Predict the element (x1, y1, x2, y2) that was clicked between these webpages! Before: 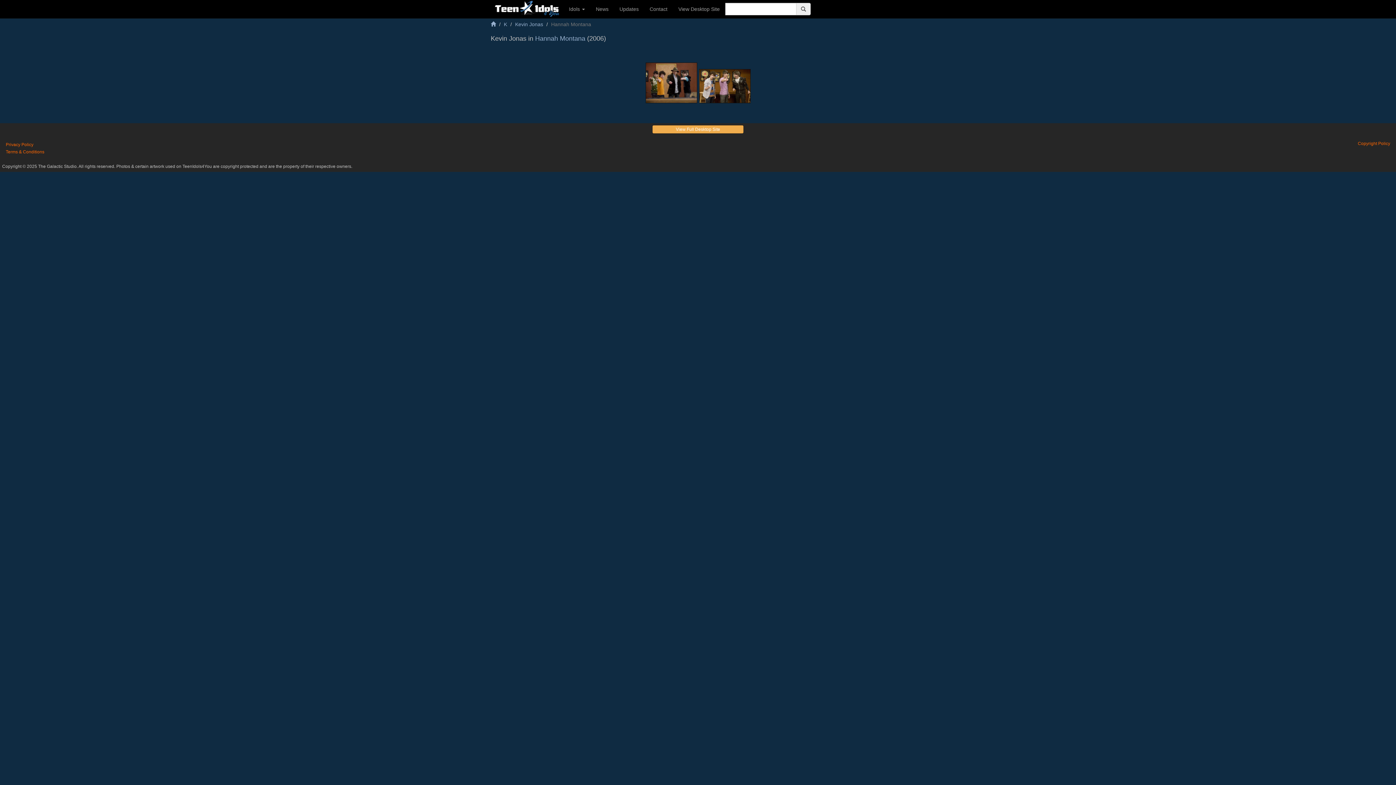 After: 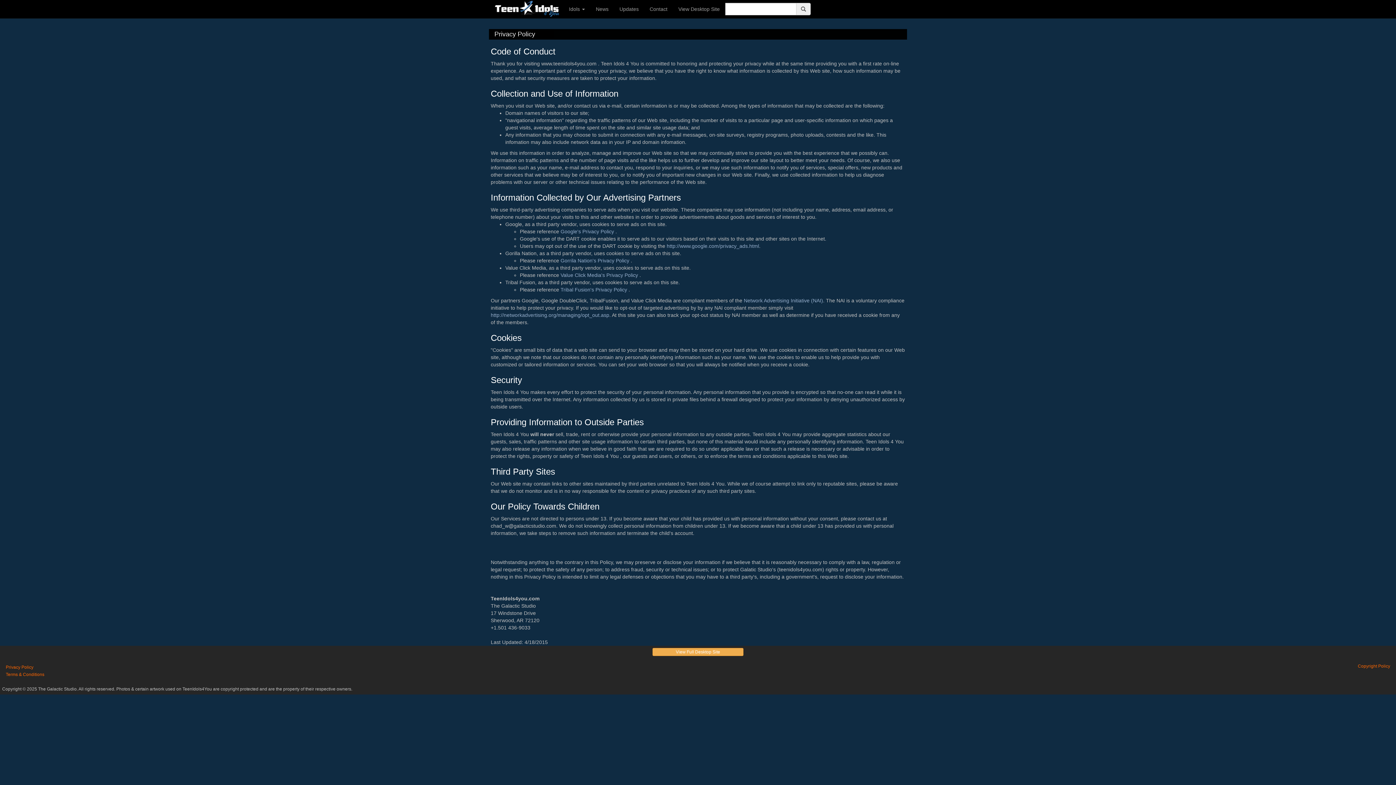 Action: bbox: (2, 142, 37, 147) label: Privacy Policy